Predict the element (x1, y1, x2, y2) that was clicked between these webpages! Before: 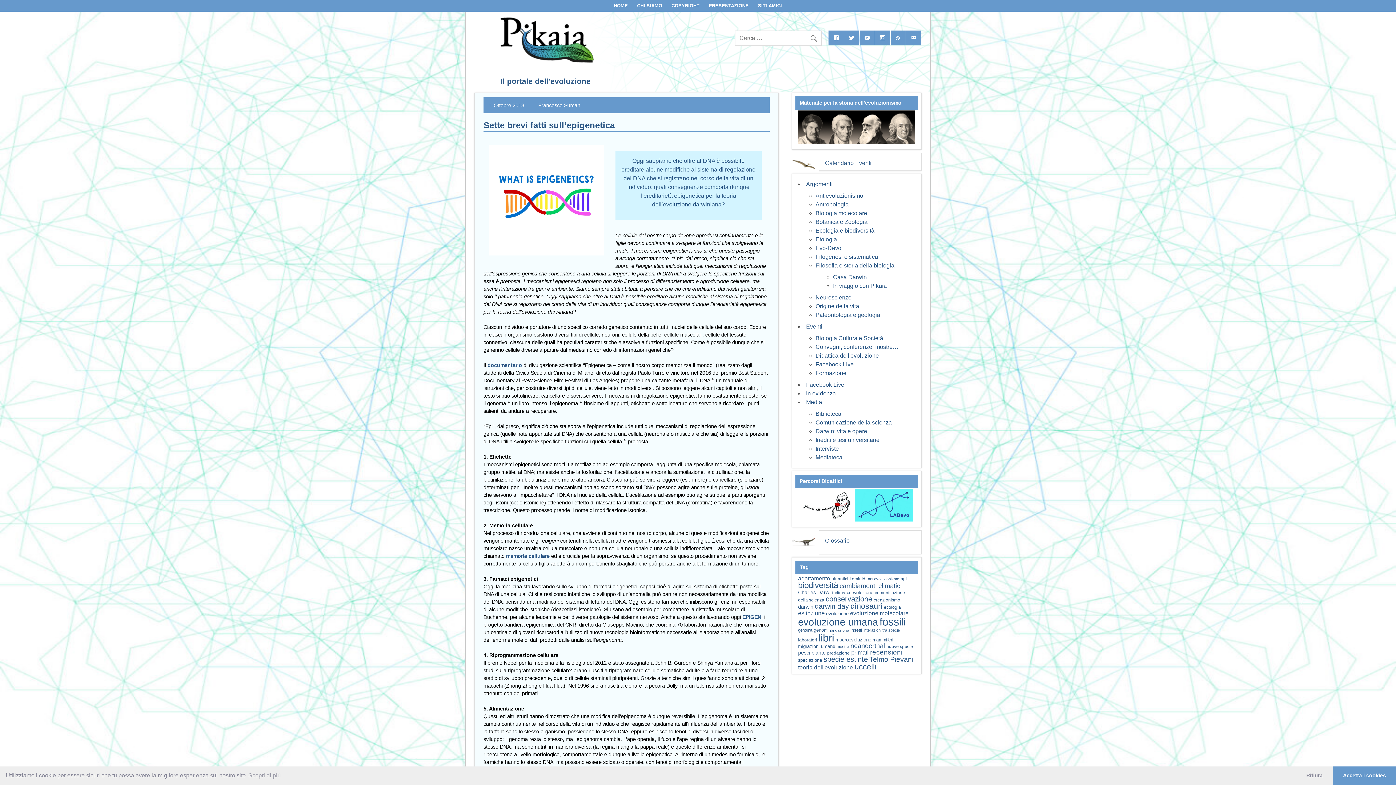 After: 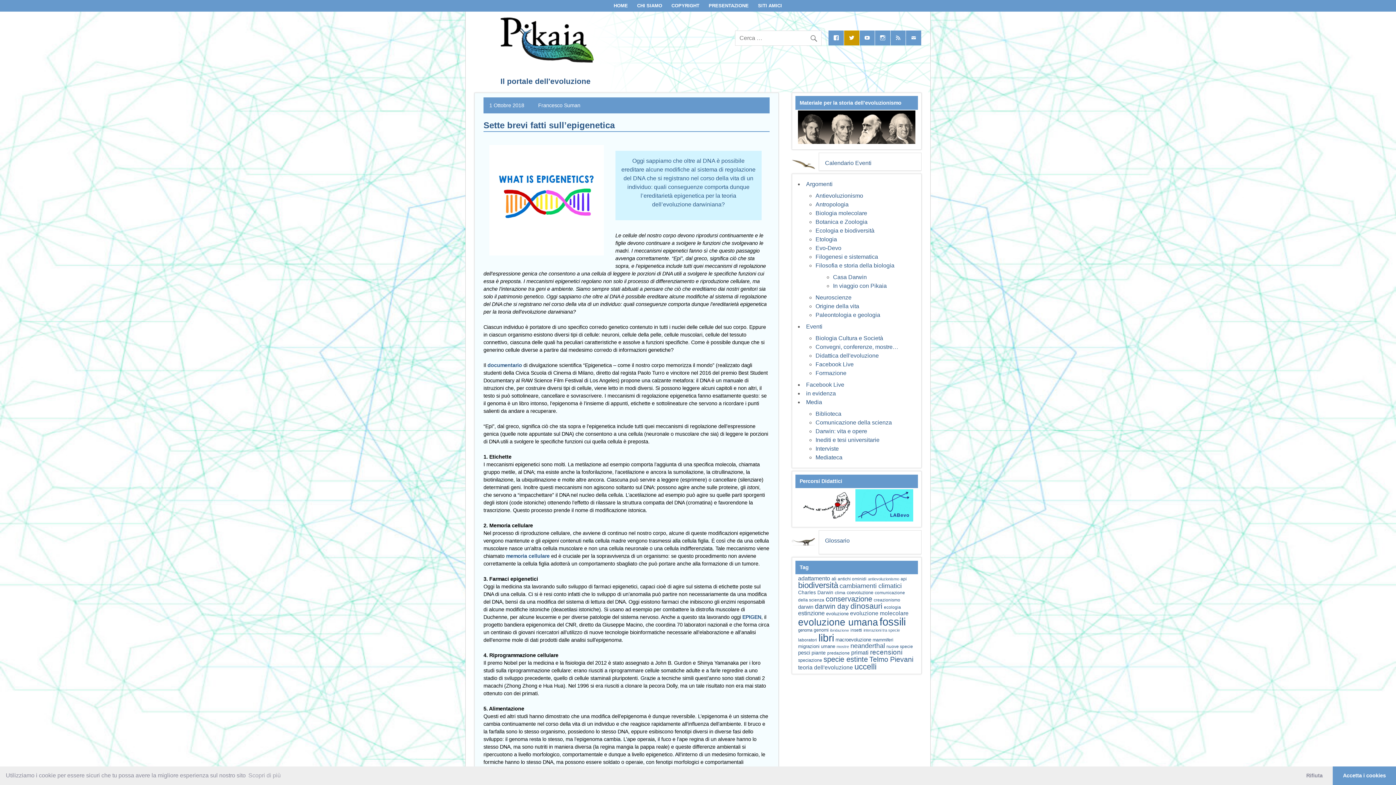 Action: bbox: (844, 30, 859, 45)